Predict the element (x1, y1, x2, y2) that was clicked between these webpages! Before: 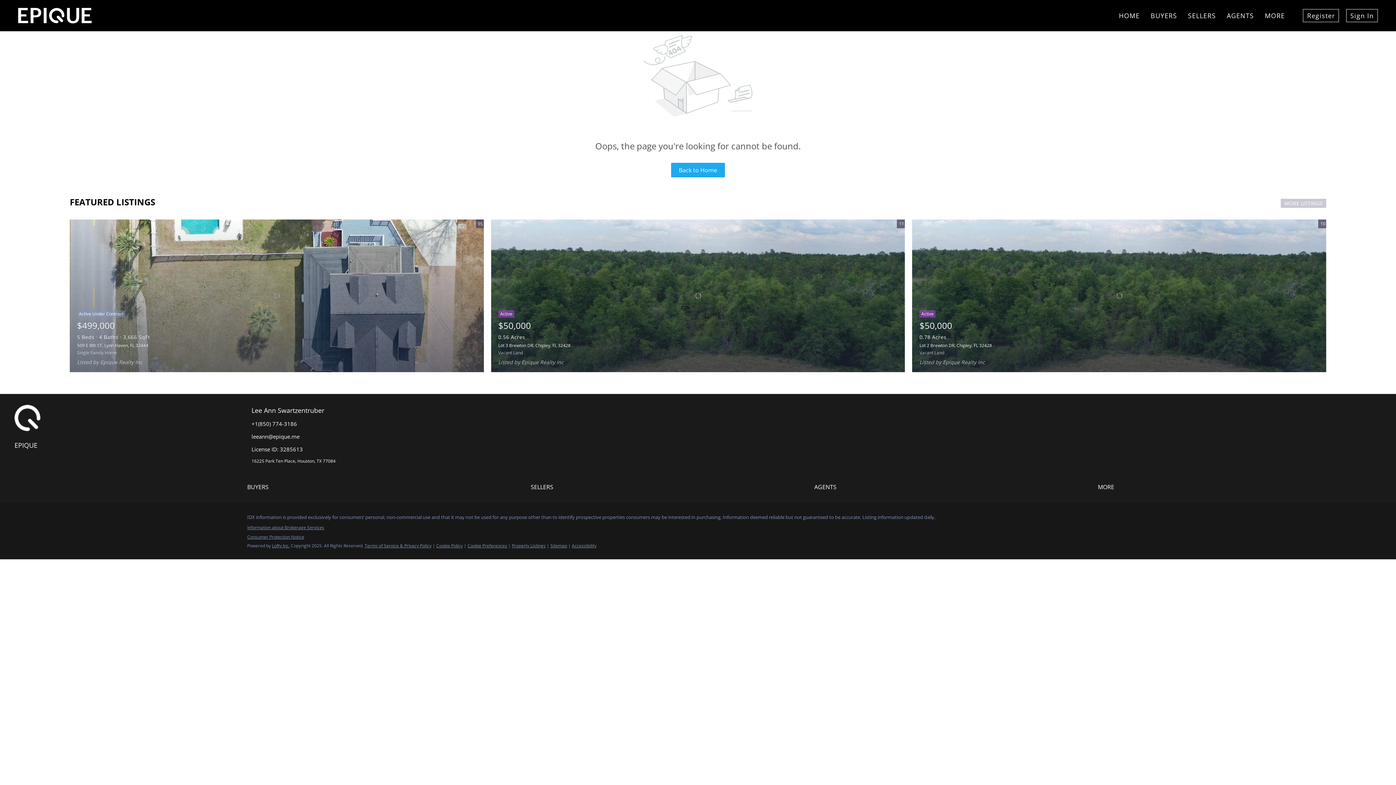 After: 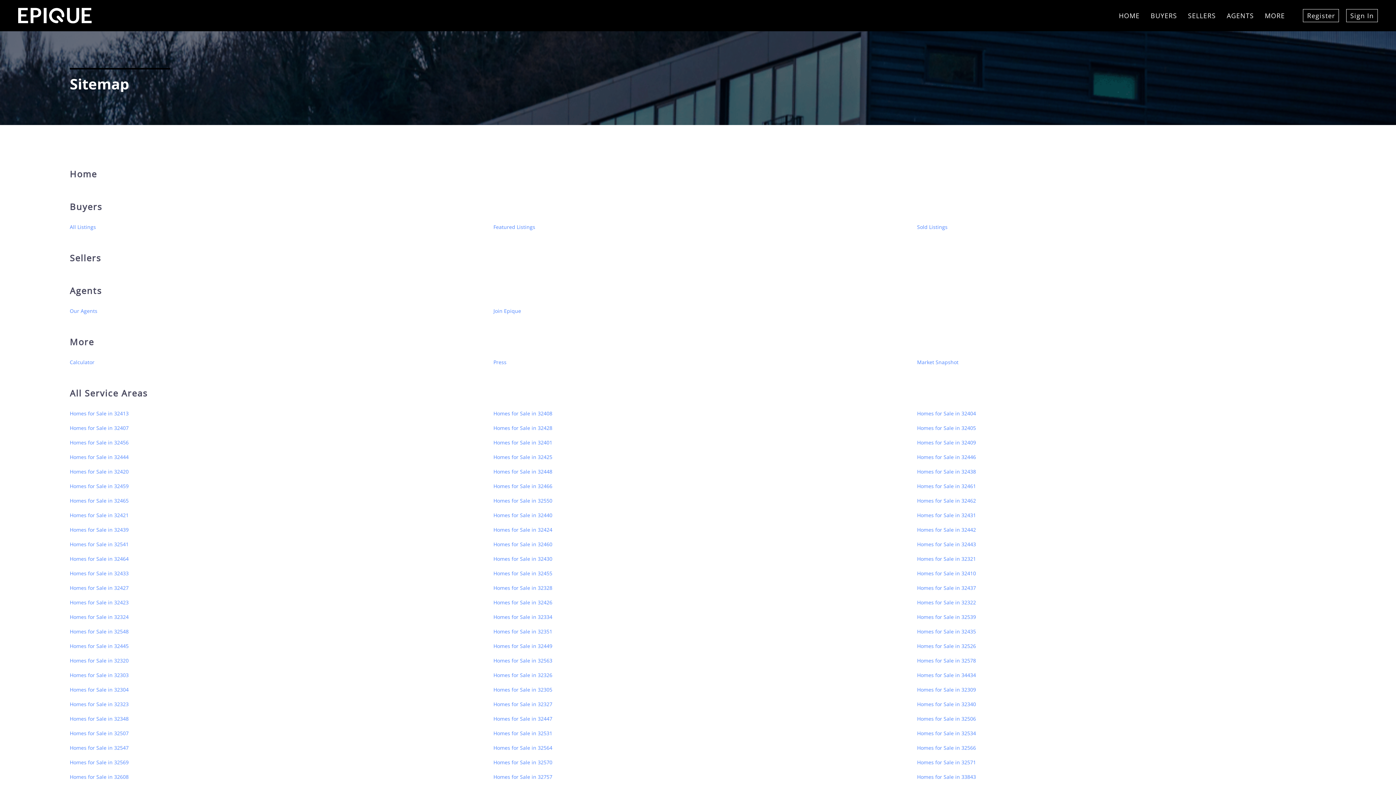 Action: label: Sitemap bbox: (550, 542, 567, 549)